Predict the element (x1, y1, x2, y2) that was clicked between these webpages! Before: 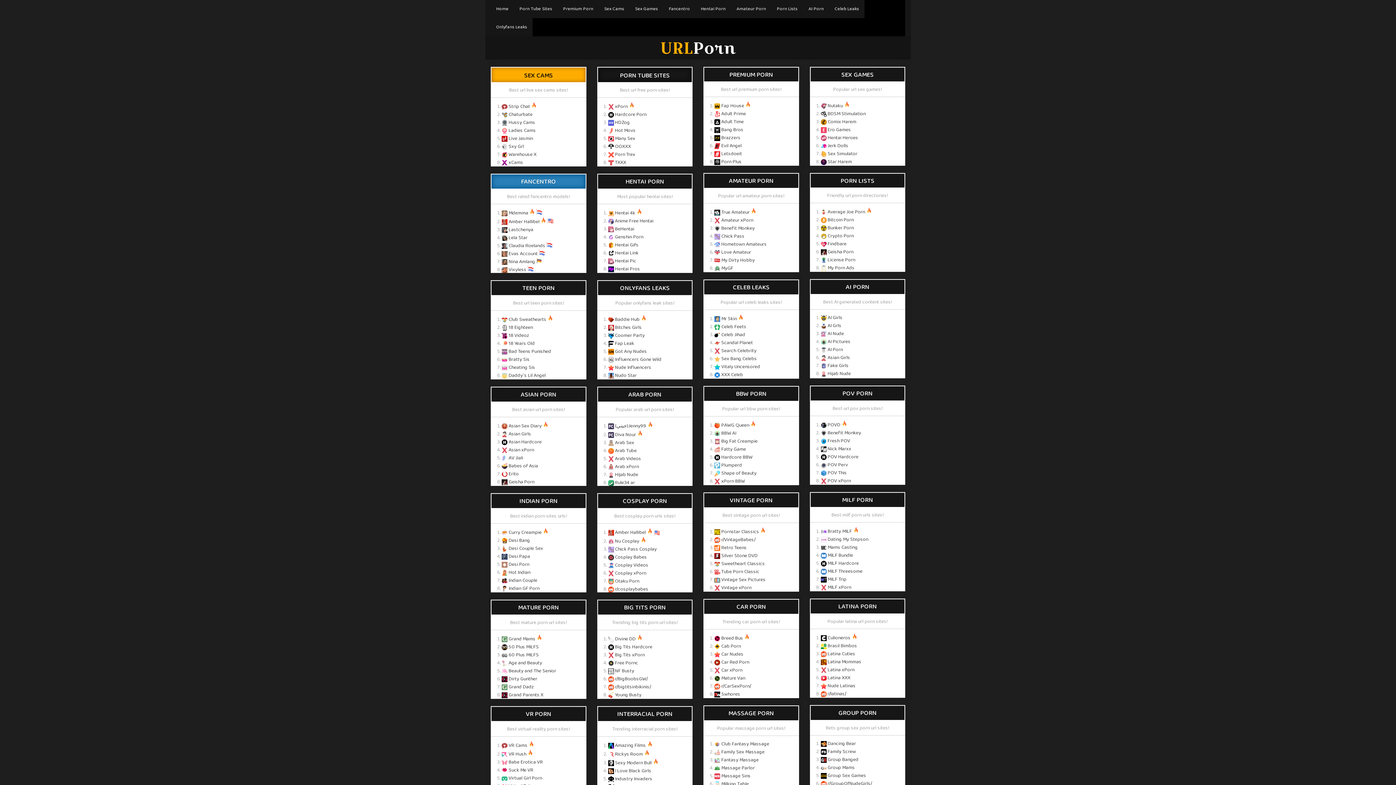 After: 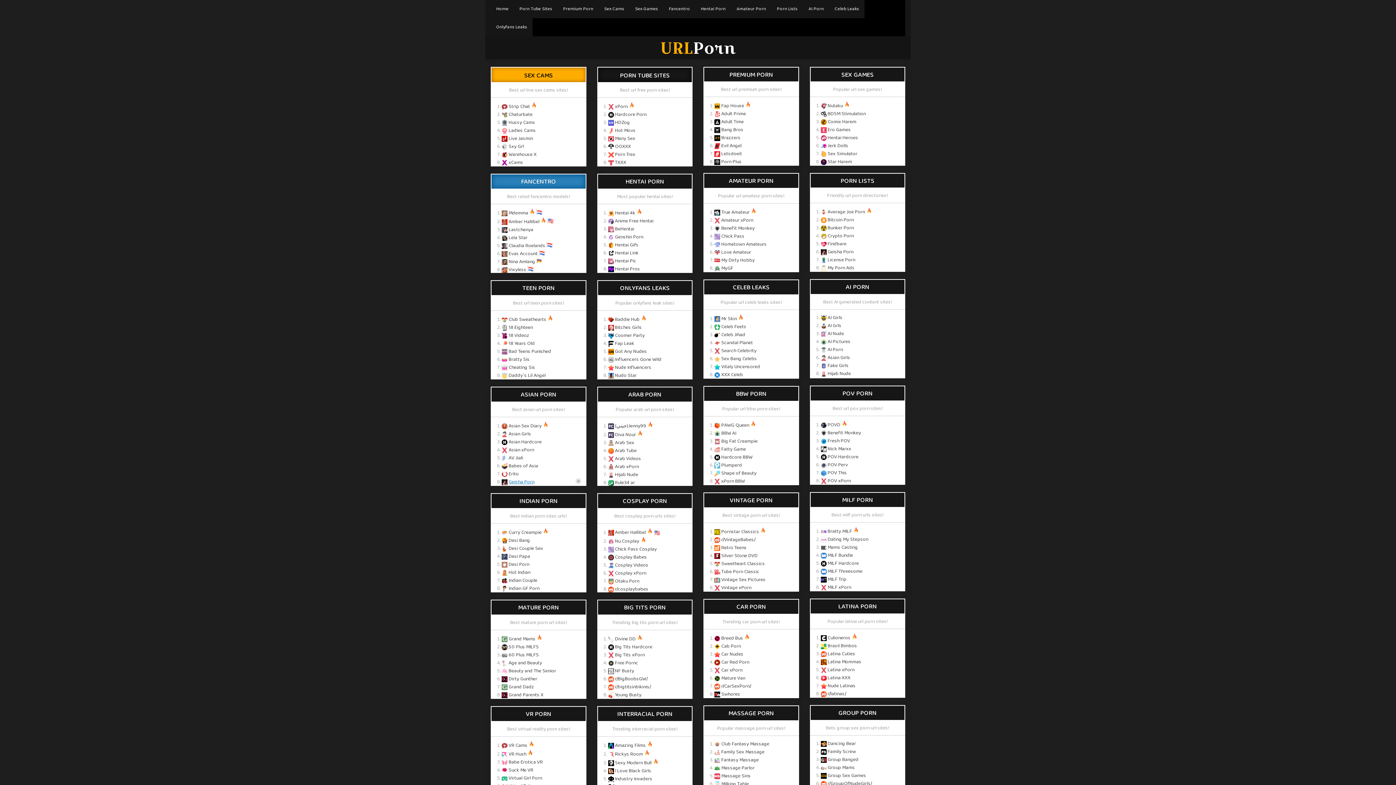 Action: bbox: (508, 478, 534, 486) label: Geisha Porn